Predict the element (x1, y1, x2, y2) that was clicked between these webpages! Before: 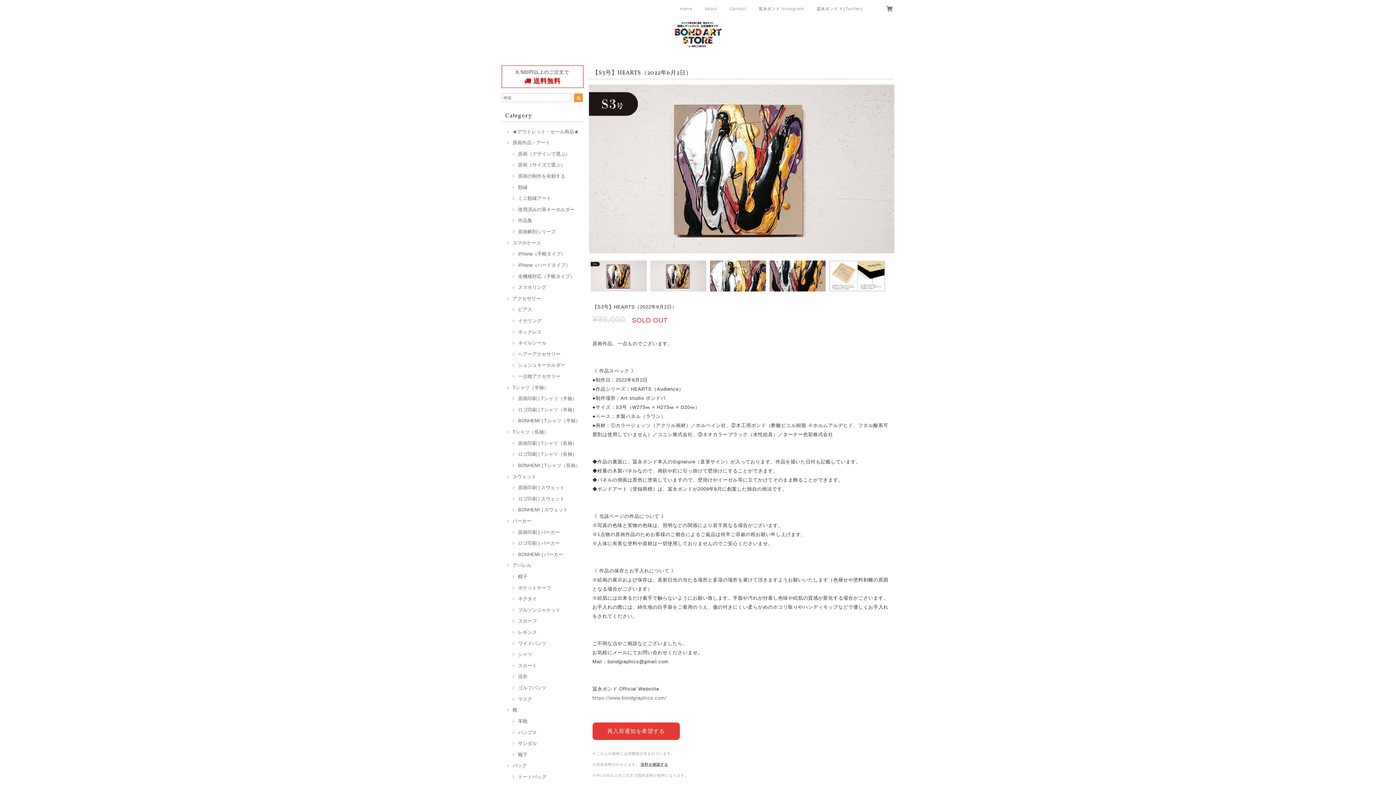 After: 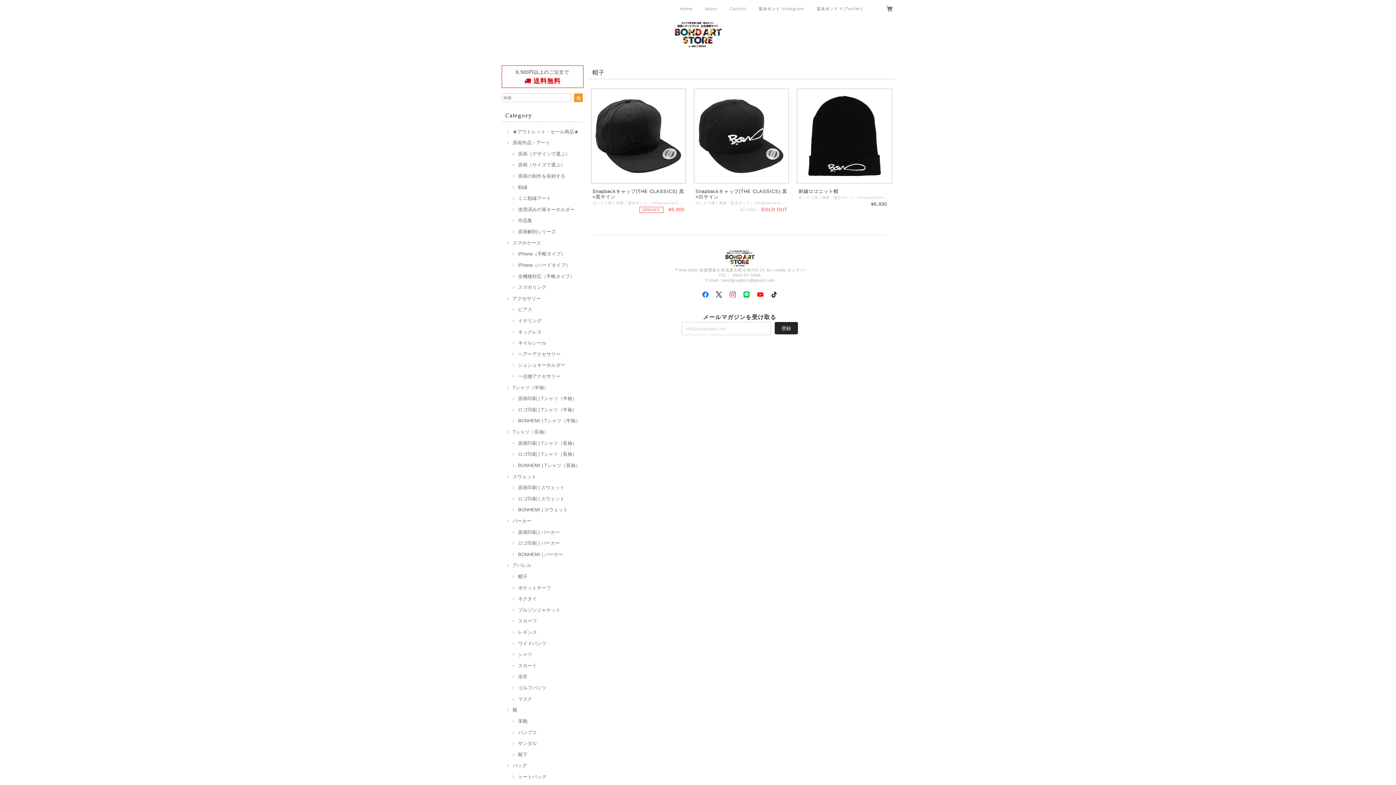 Action: label: 帽子 bbox: (510, 574, 527, 579)